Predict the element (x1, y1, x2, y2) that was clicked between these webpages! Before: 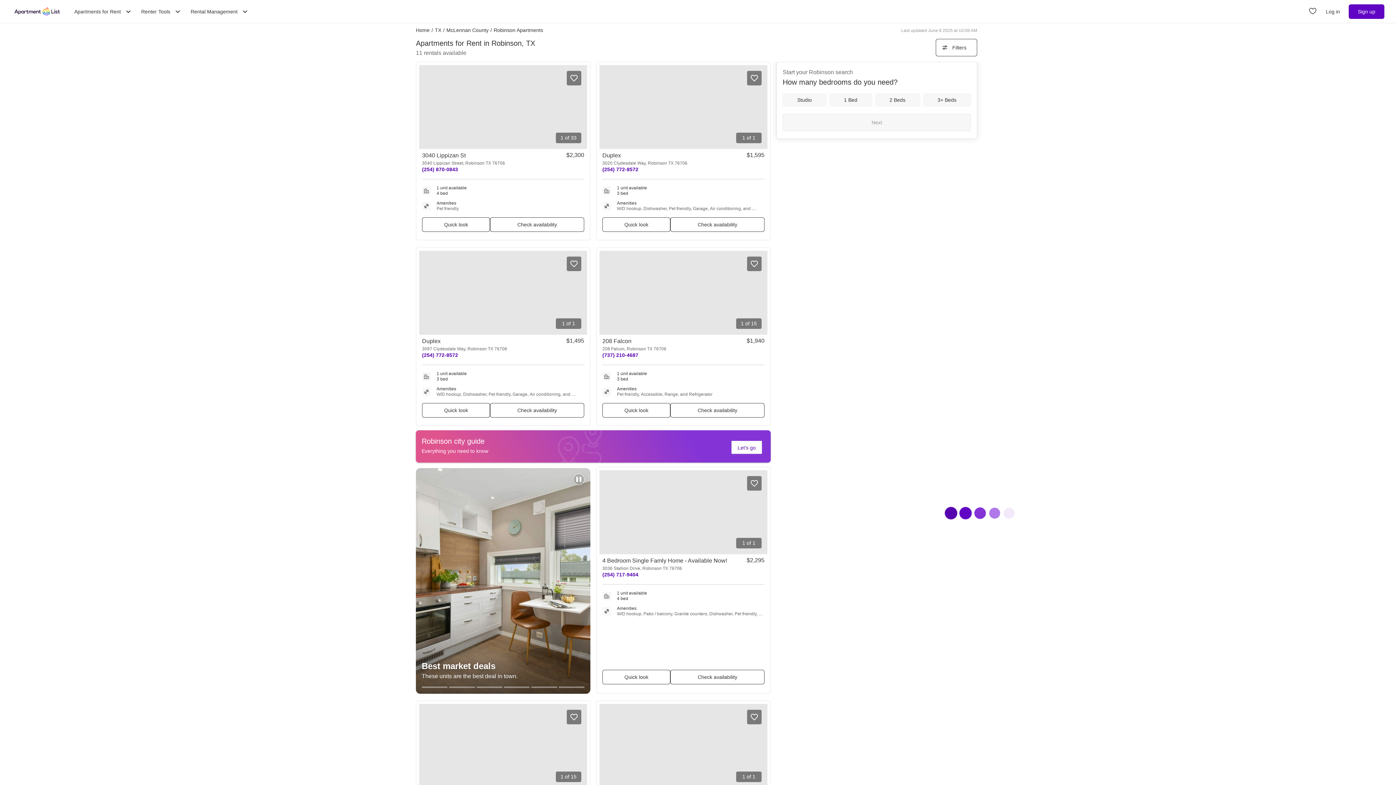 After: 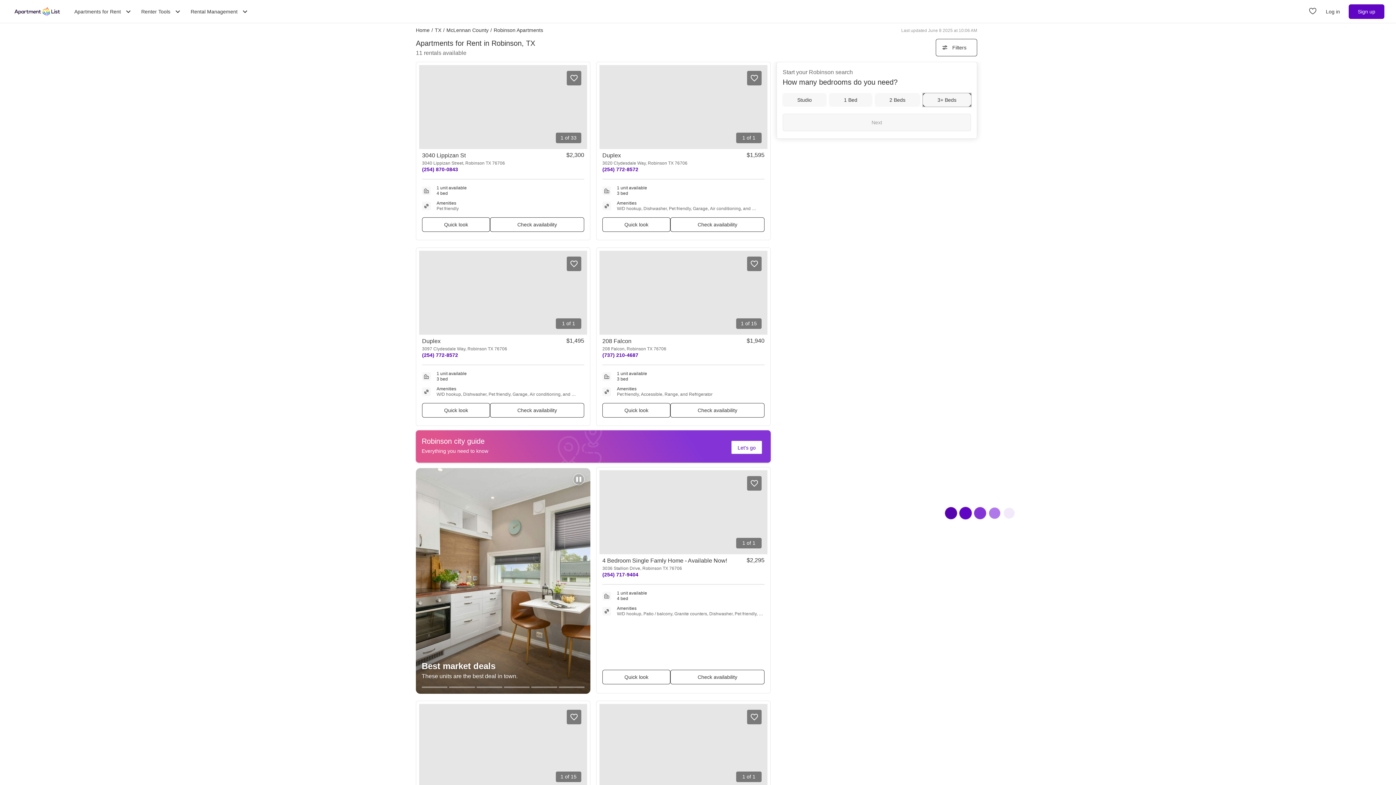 Action: label: 3+ Beds bbox: (923, 93, 971, 106)